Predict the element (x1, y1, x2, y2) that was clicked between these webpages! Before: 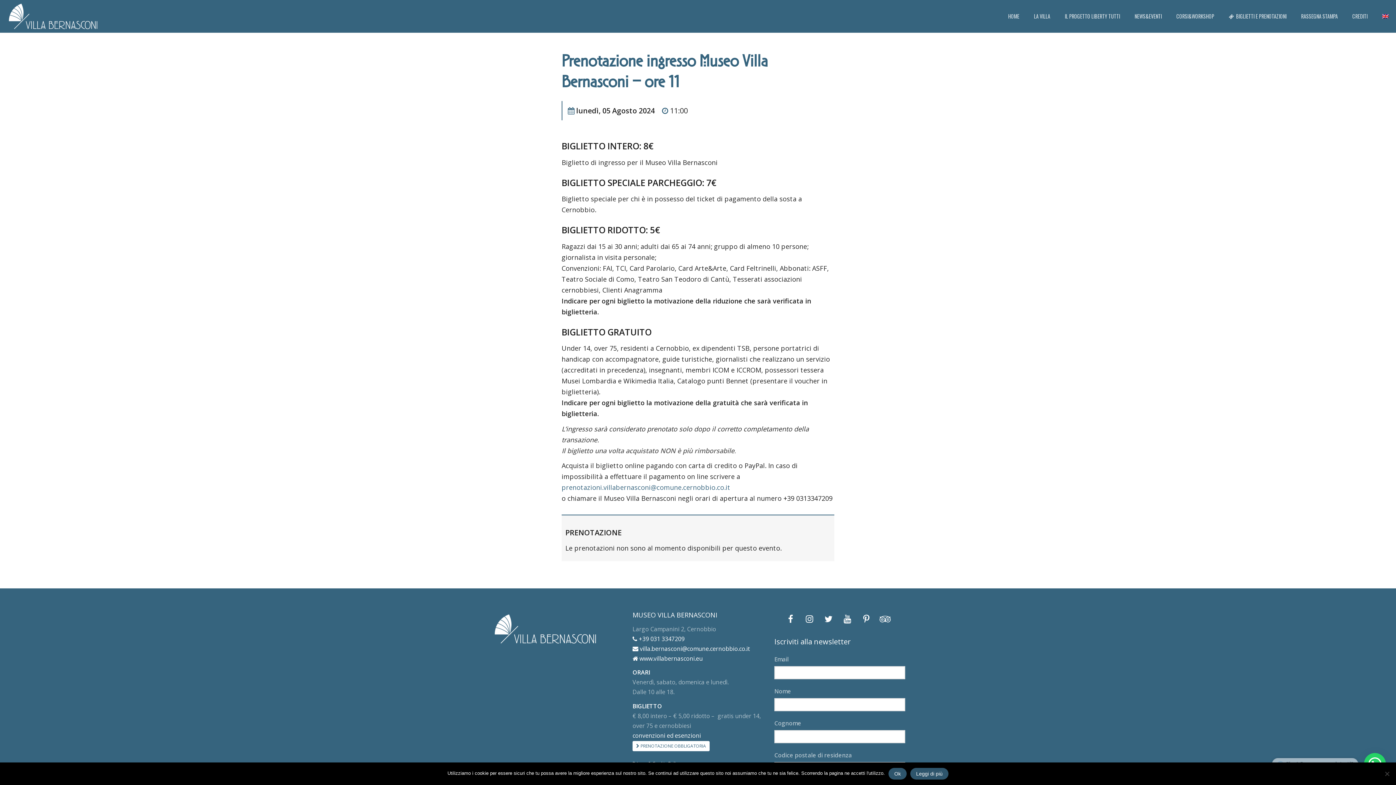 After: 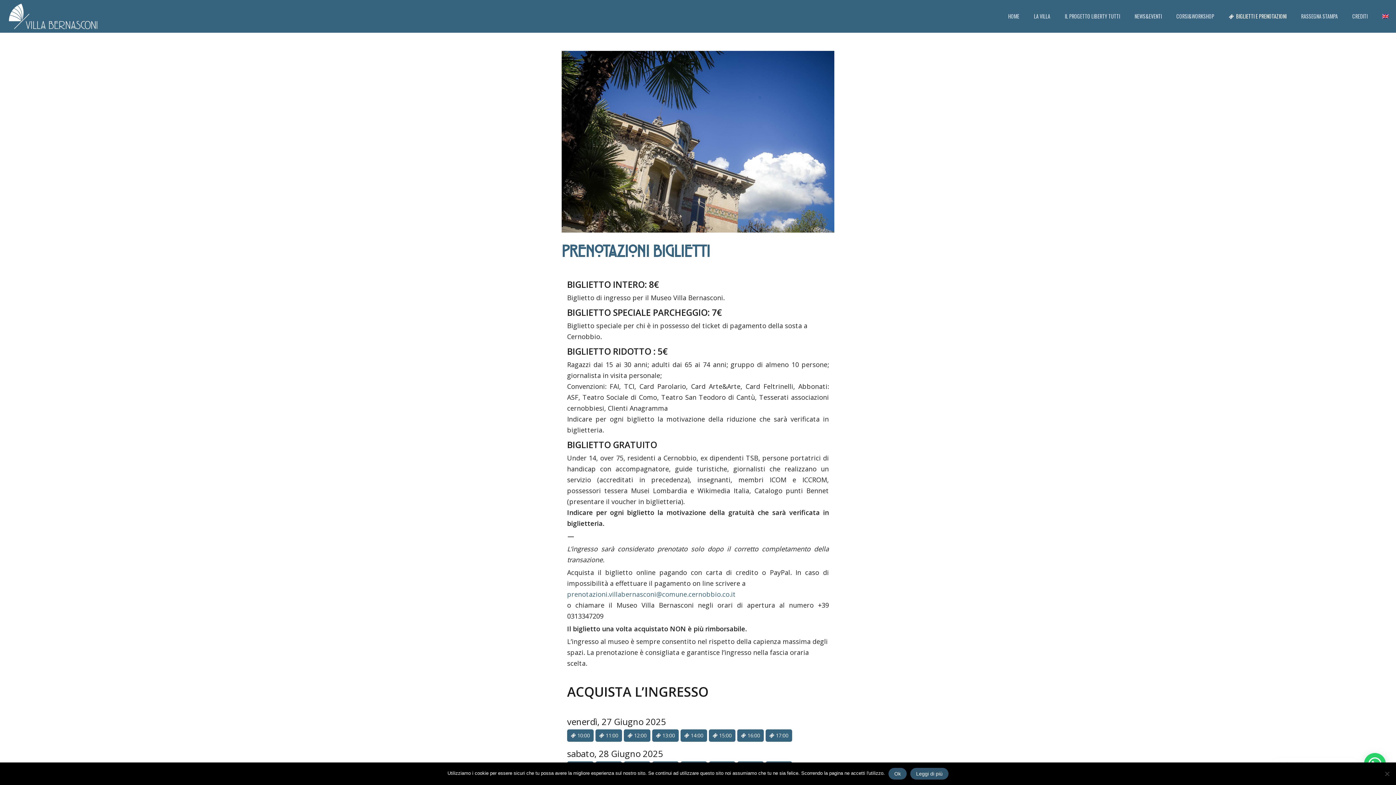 Action: bbox: (632, 741, 709, 751) label:  PRENOTAZIONE OBBLIGATORIA